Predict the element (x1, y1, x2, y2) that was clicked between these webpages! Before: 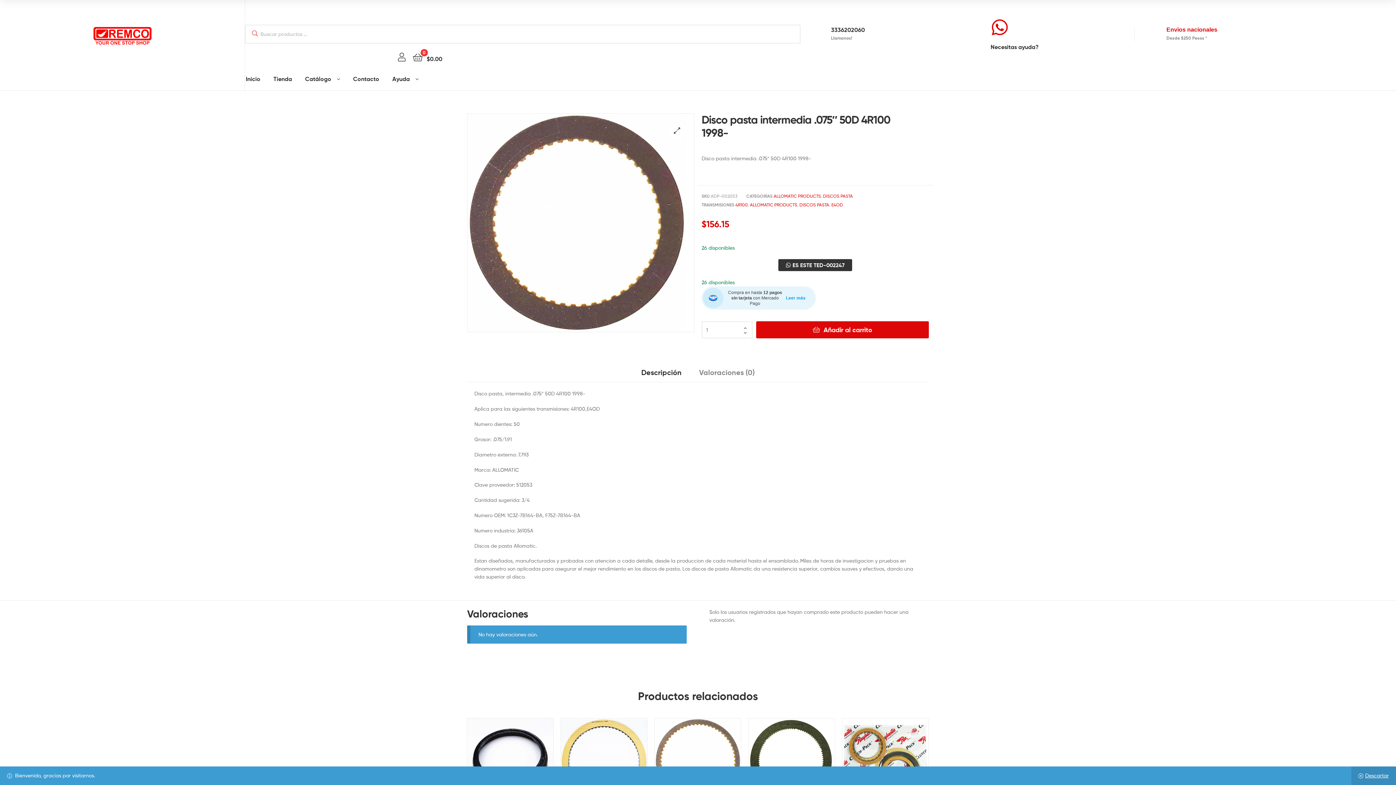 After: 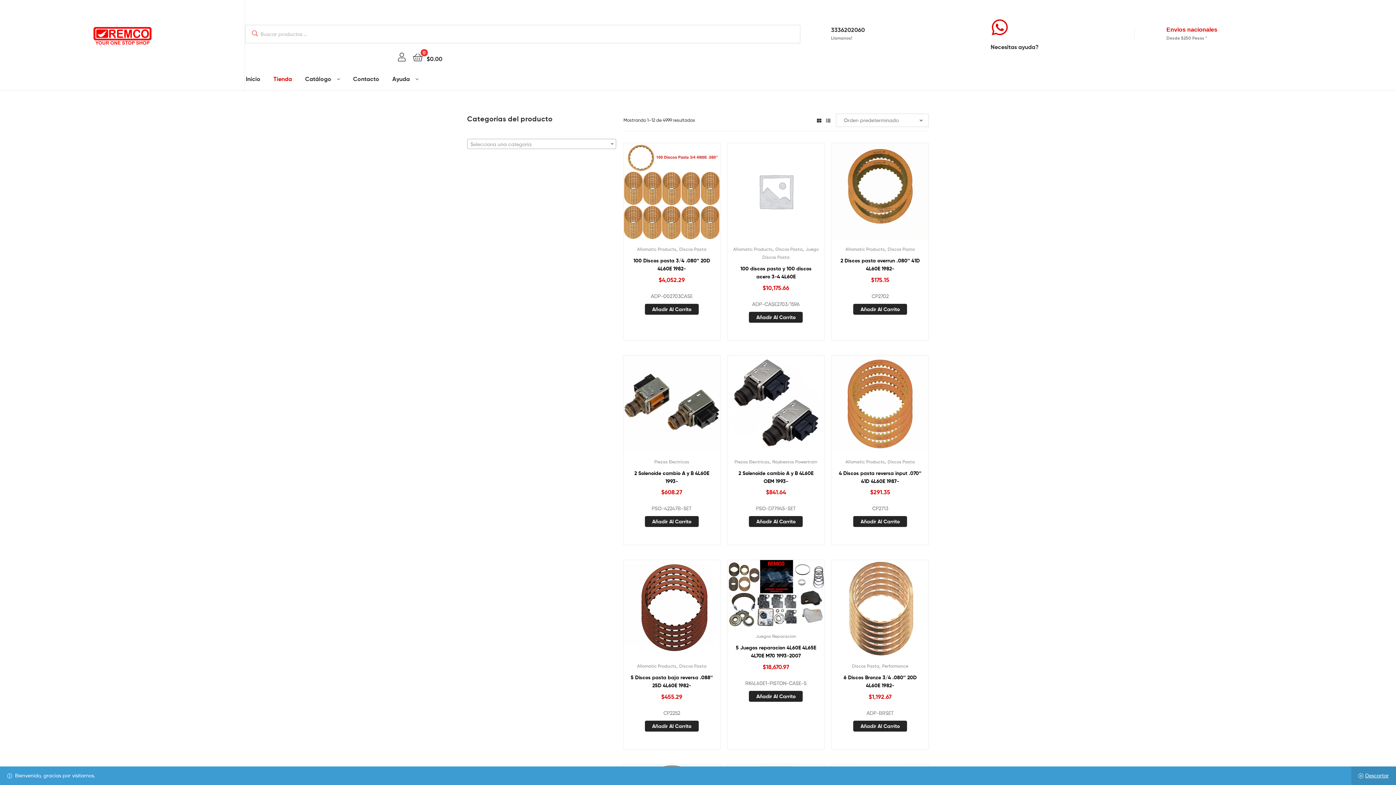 Action: bbox: (267, 68, 297, 89) label: Tienda